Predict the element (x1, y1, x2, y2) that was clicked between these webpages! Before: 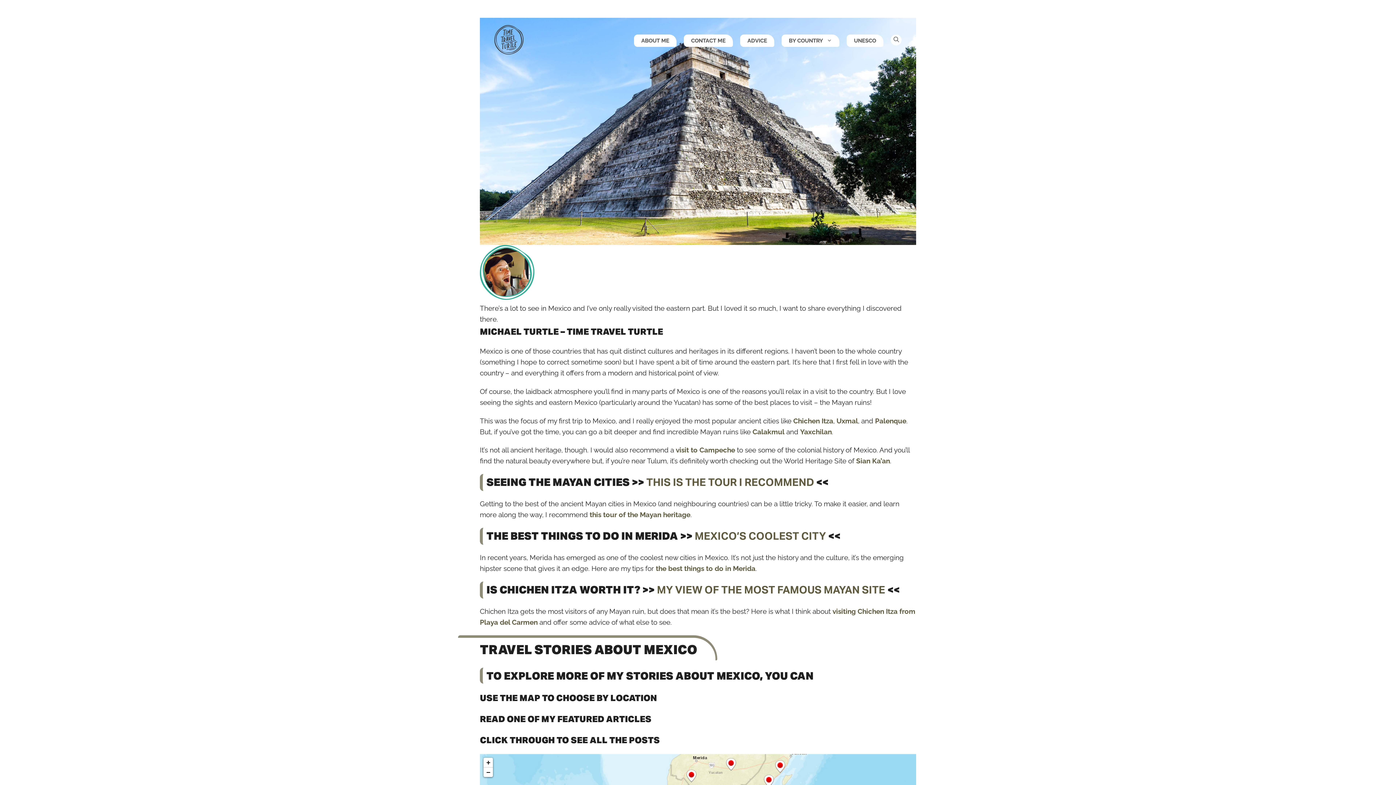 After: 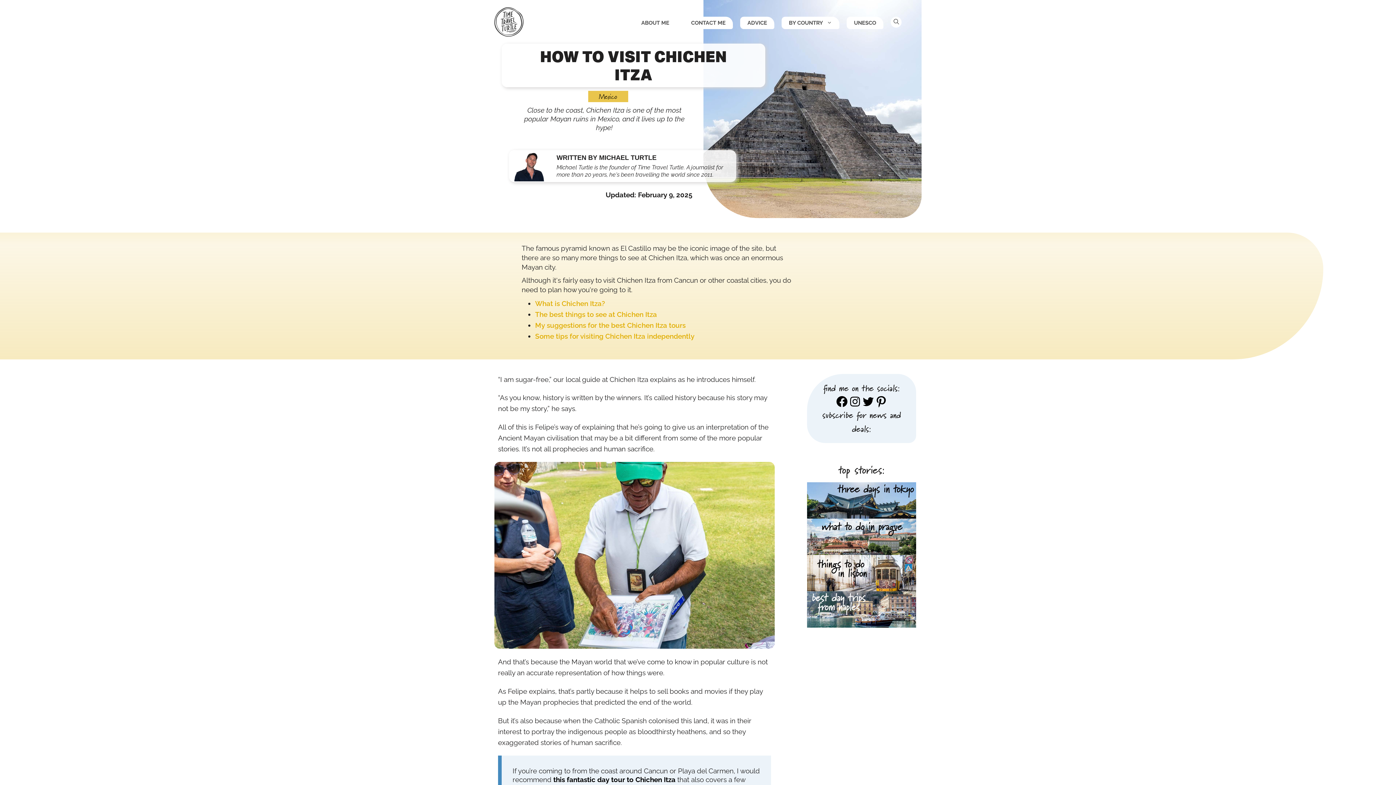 Action: bbox: (793, 416, 833, 424) label: Chichen Itza